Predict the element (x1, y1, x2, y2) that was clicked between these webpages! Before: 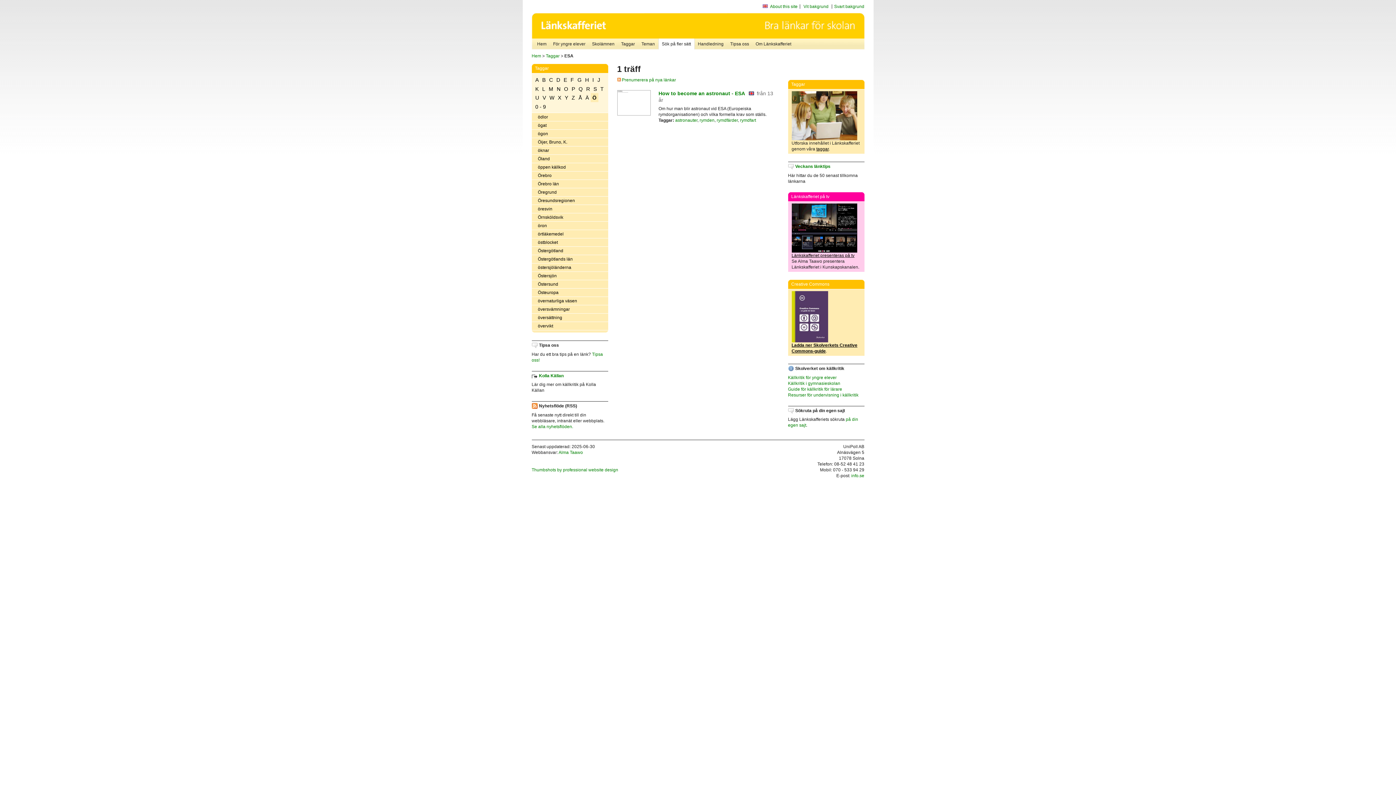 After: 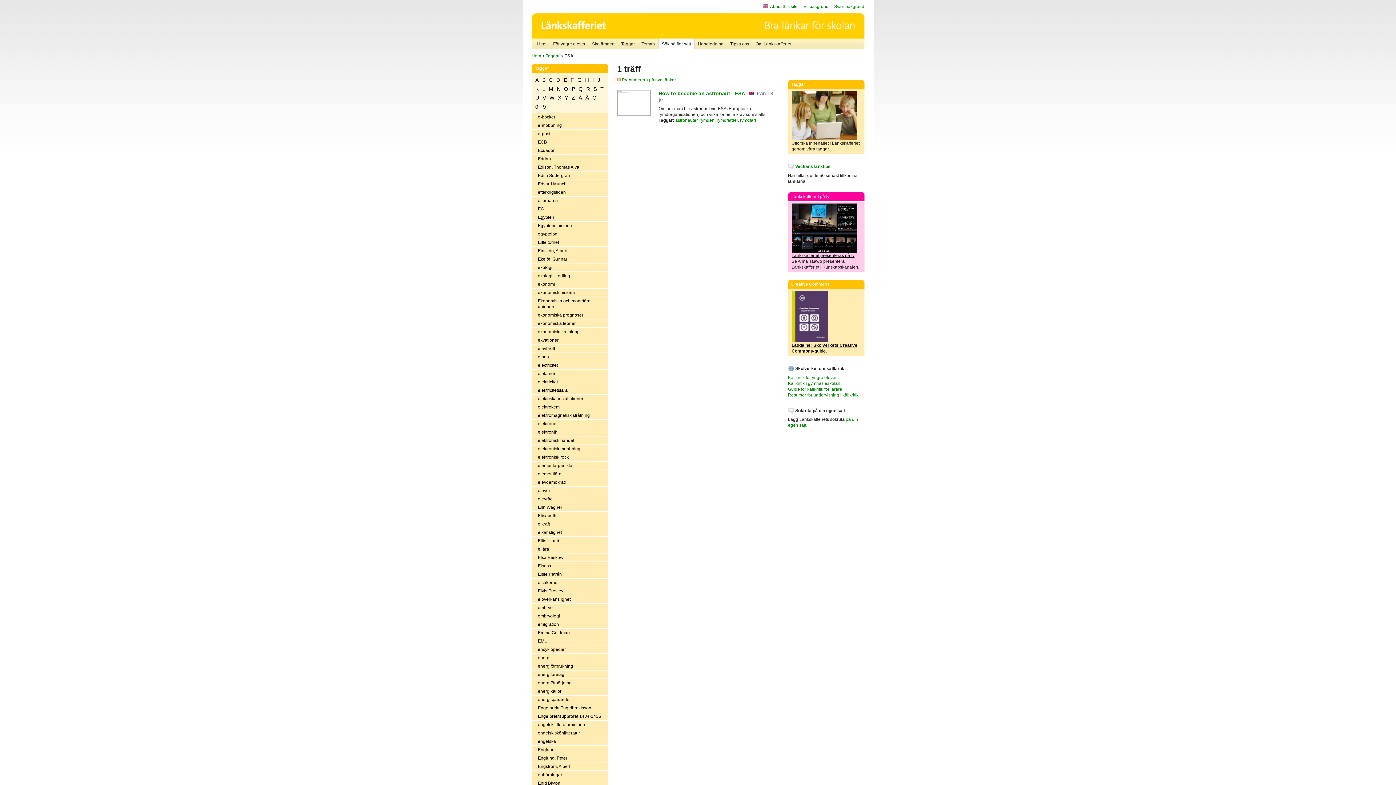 Action: label: E bbox: (562, 75, 568, 84)